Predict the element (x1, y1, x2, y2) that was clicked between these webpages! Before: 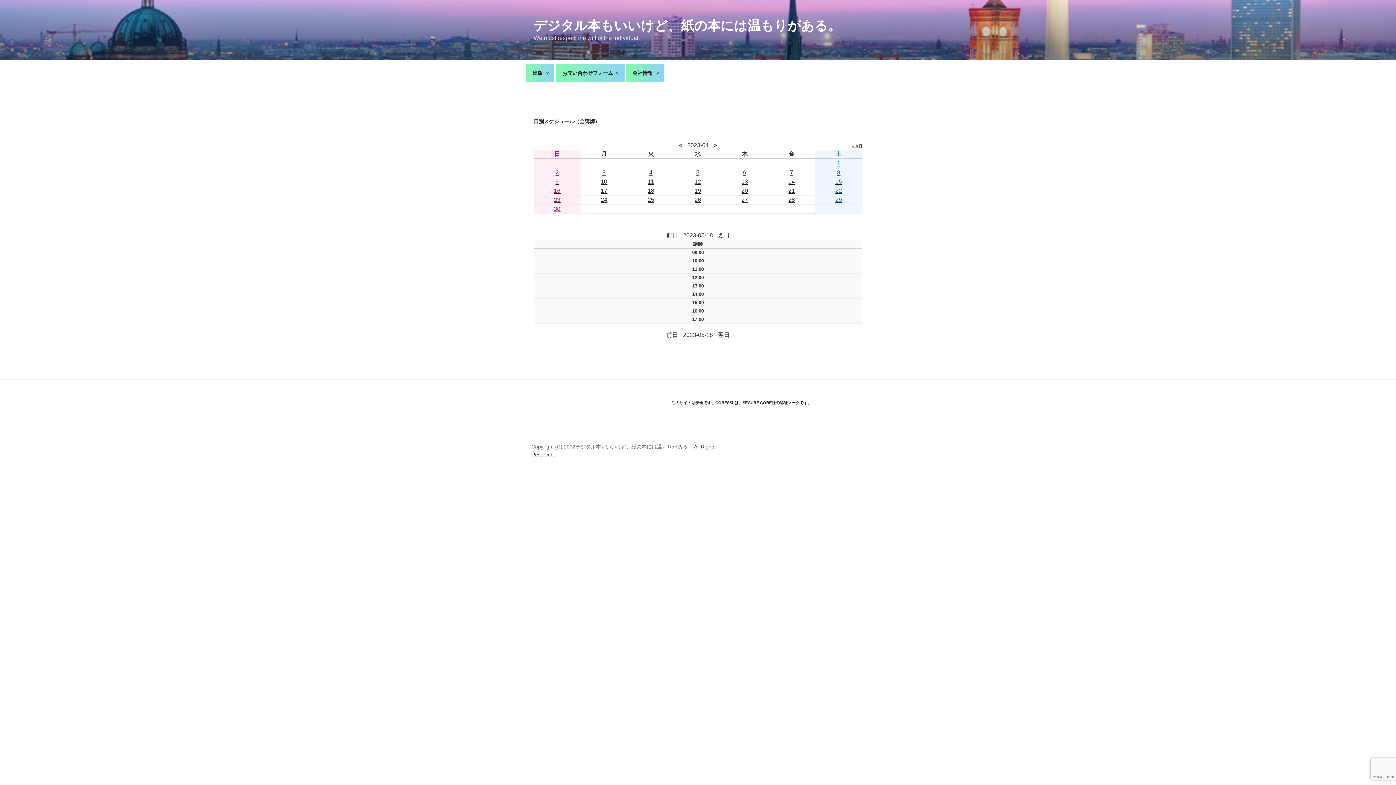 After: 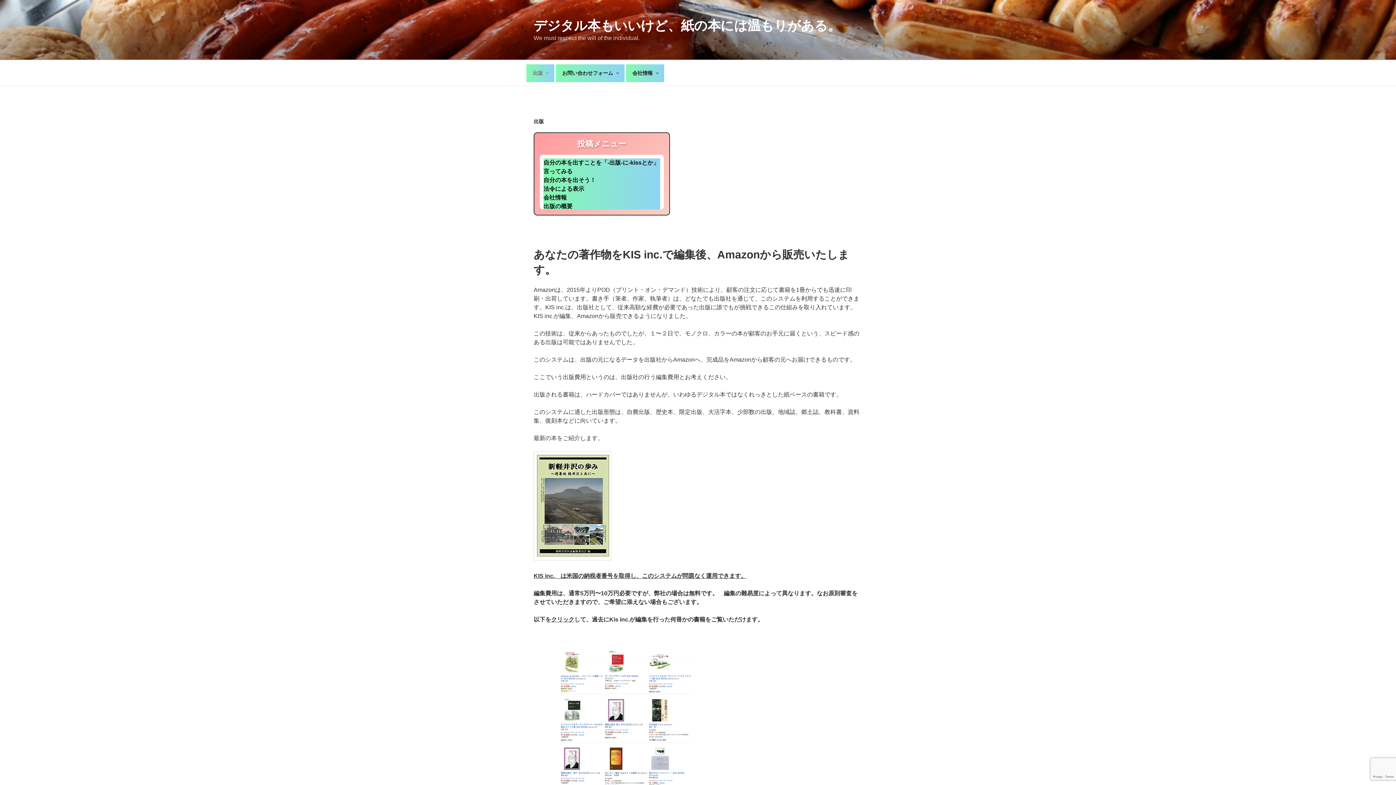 Action: label: 出版 bbox: (526, 64, 554, 82)